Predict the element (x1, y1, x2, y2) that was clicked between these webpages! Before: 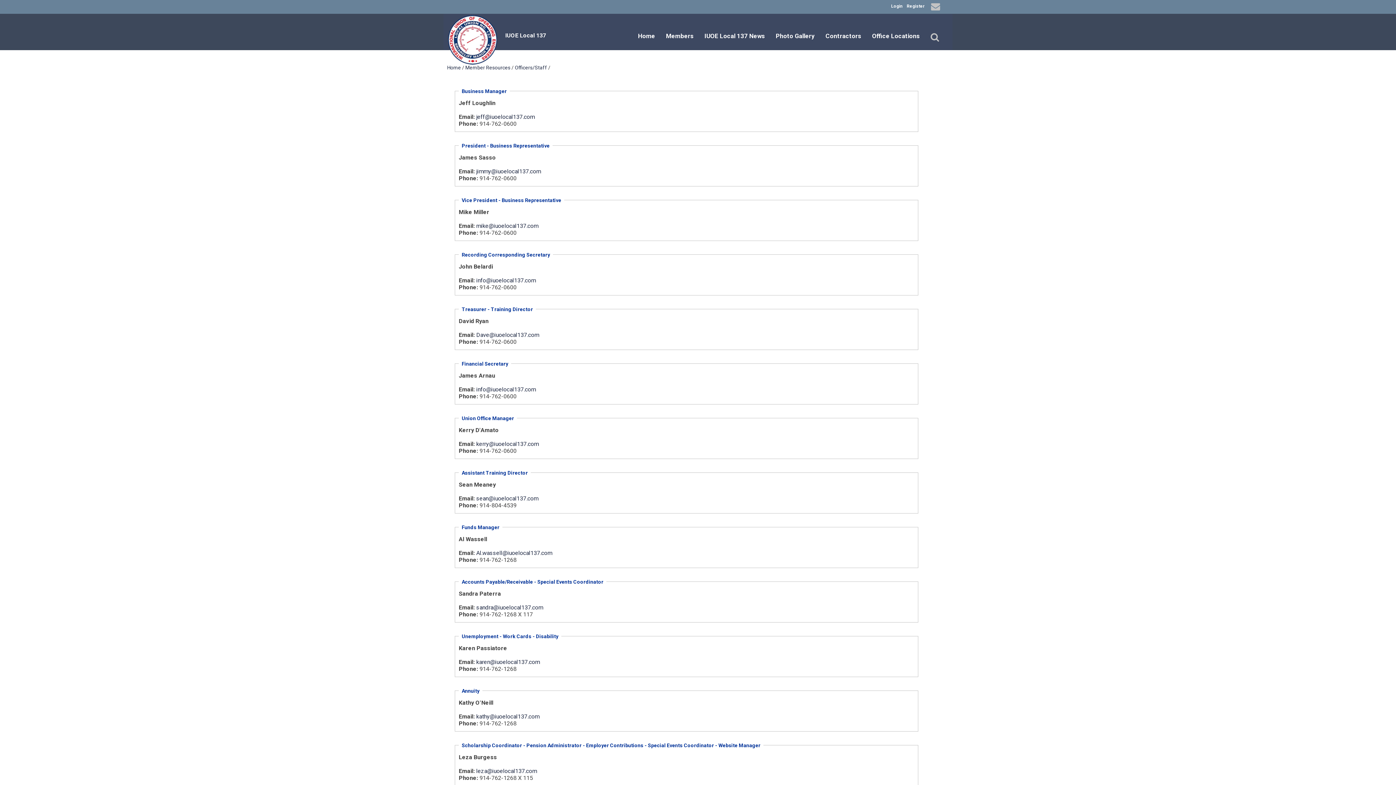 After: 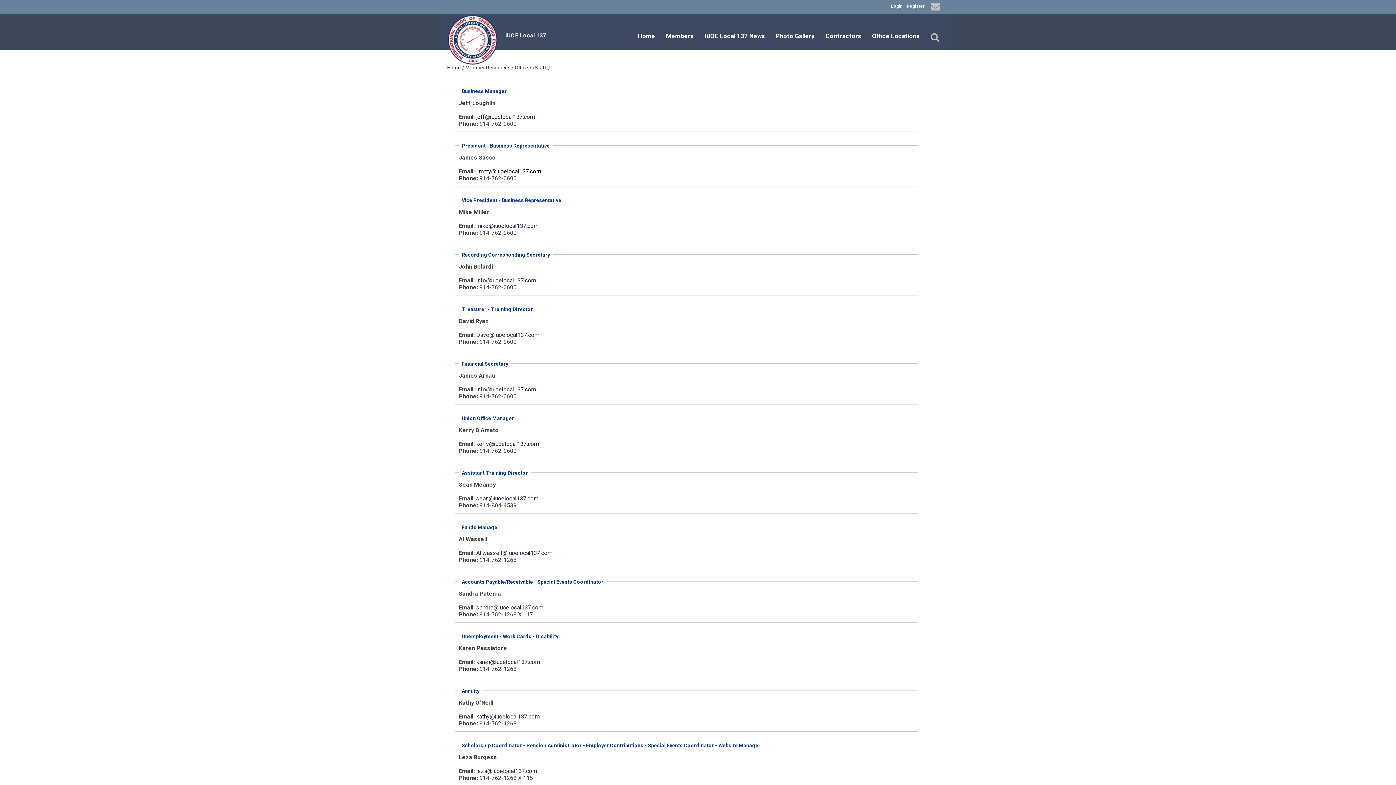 Action: bbox: (476, 167, 541, 174) label: jimmy@iuoelocal137.com